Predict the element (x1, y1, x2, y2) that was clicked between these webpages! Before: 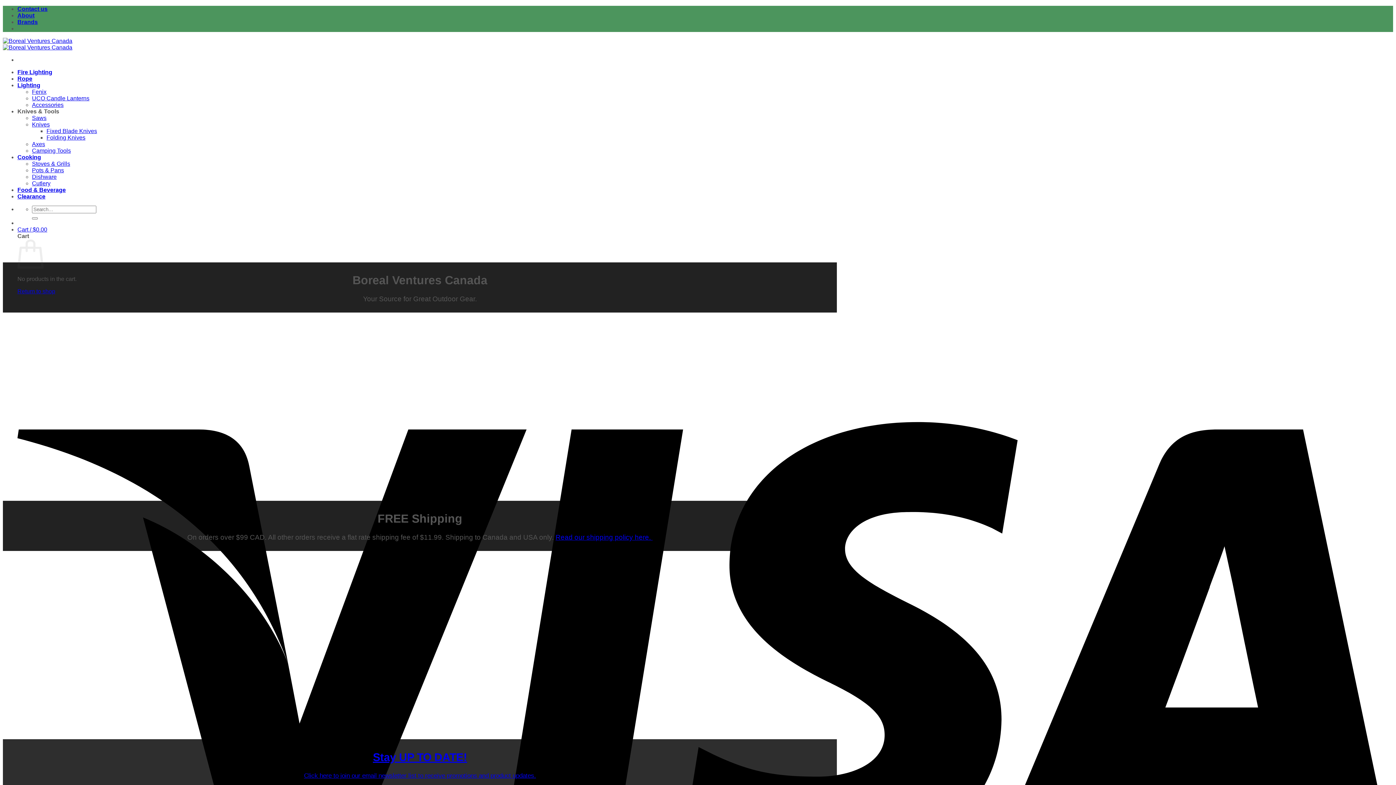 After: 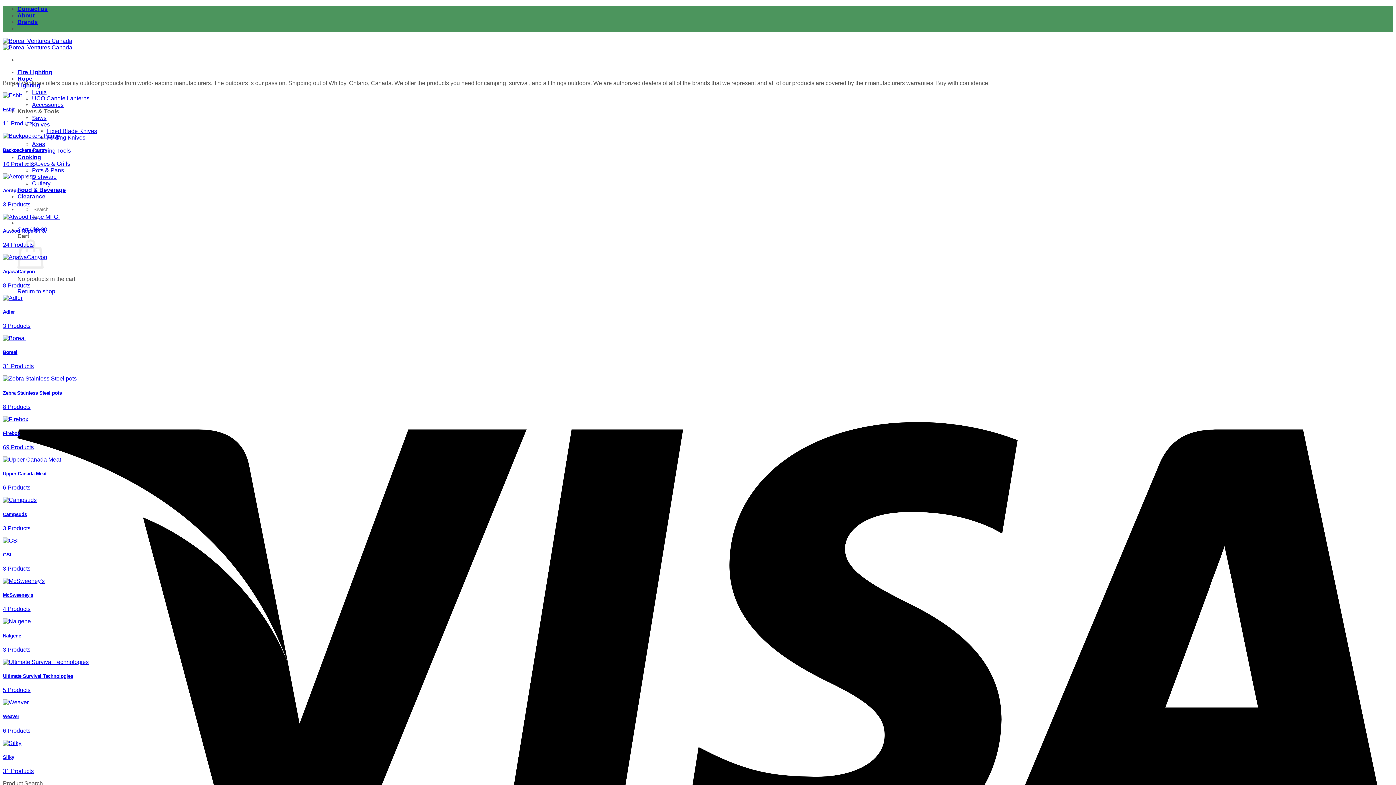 Action: label: Brands bbox: (17, 18, 37, 25)